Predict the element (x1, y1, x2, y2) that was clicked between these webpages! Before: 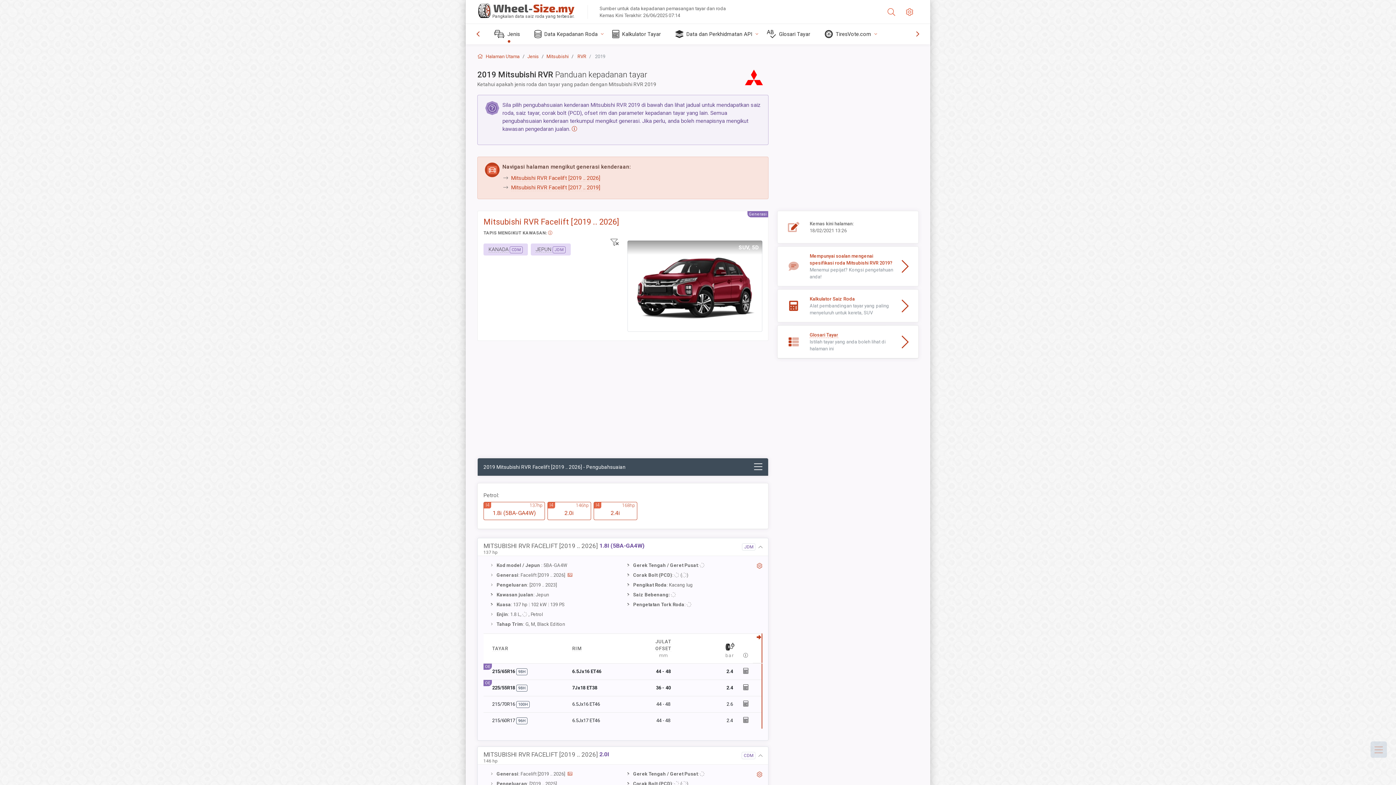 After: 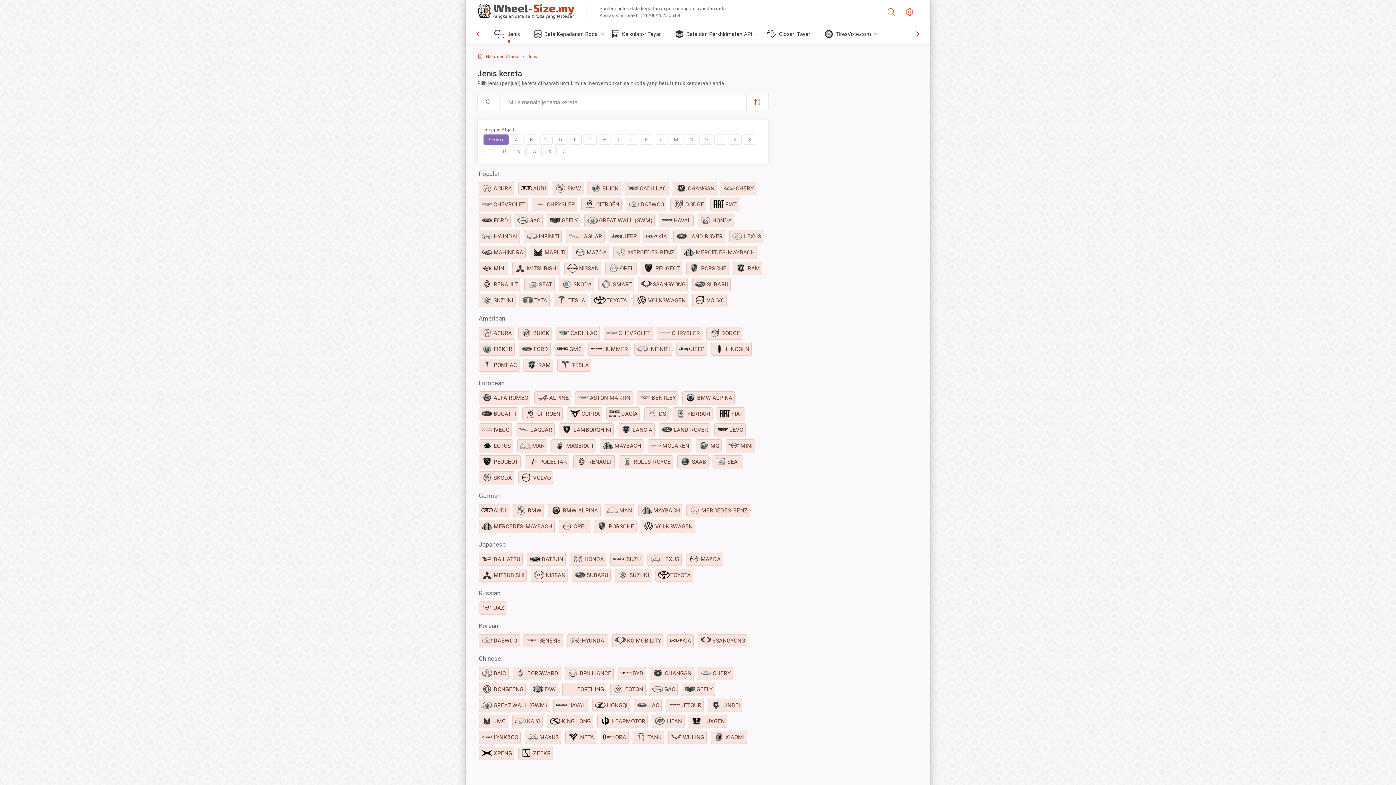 Action: label: Jenis bbox: (527, 53, 538, 59)